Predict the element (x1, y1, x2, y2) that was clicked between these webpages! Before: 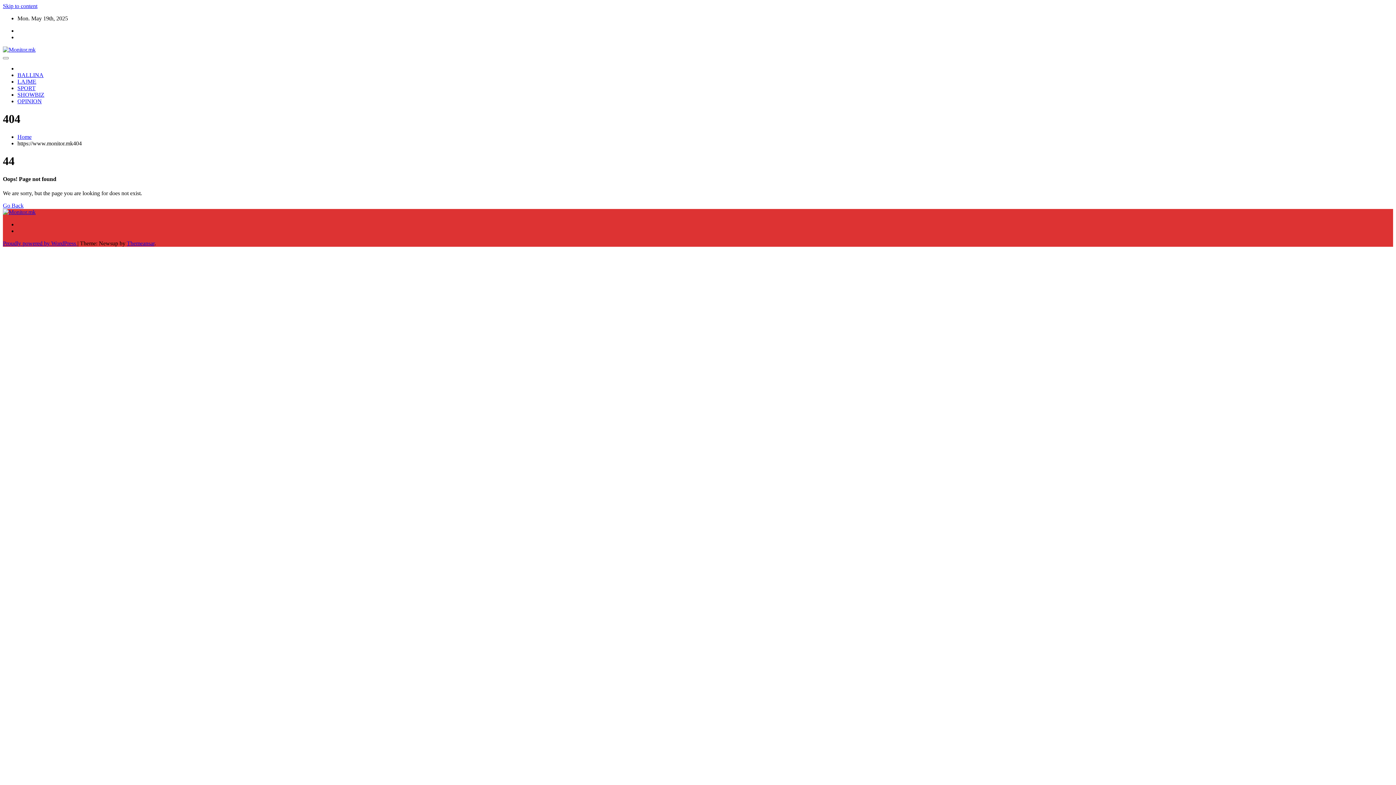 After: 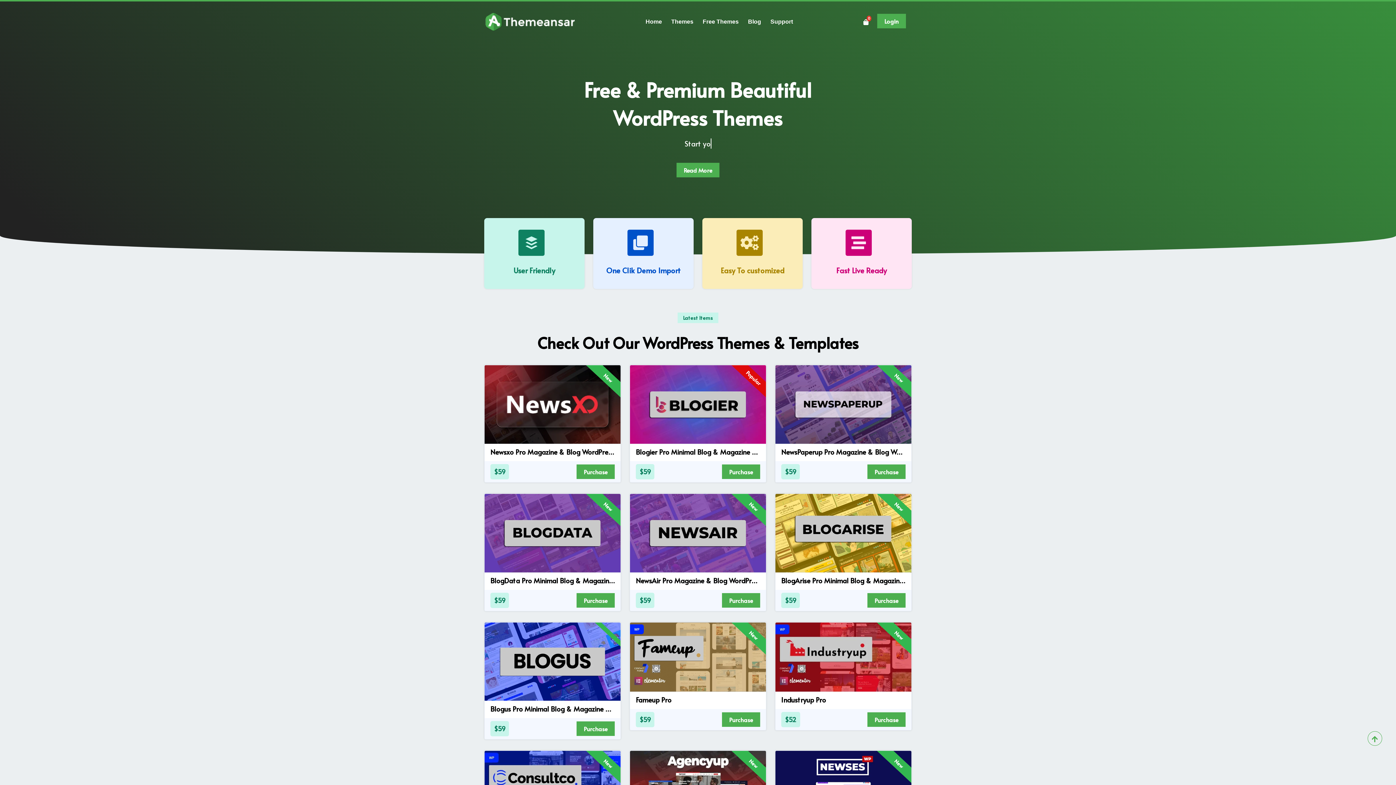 Action: label: Themeansar bbox: (126, 240, 154, 246)